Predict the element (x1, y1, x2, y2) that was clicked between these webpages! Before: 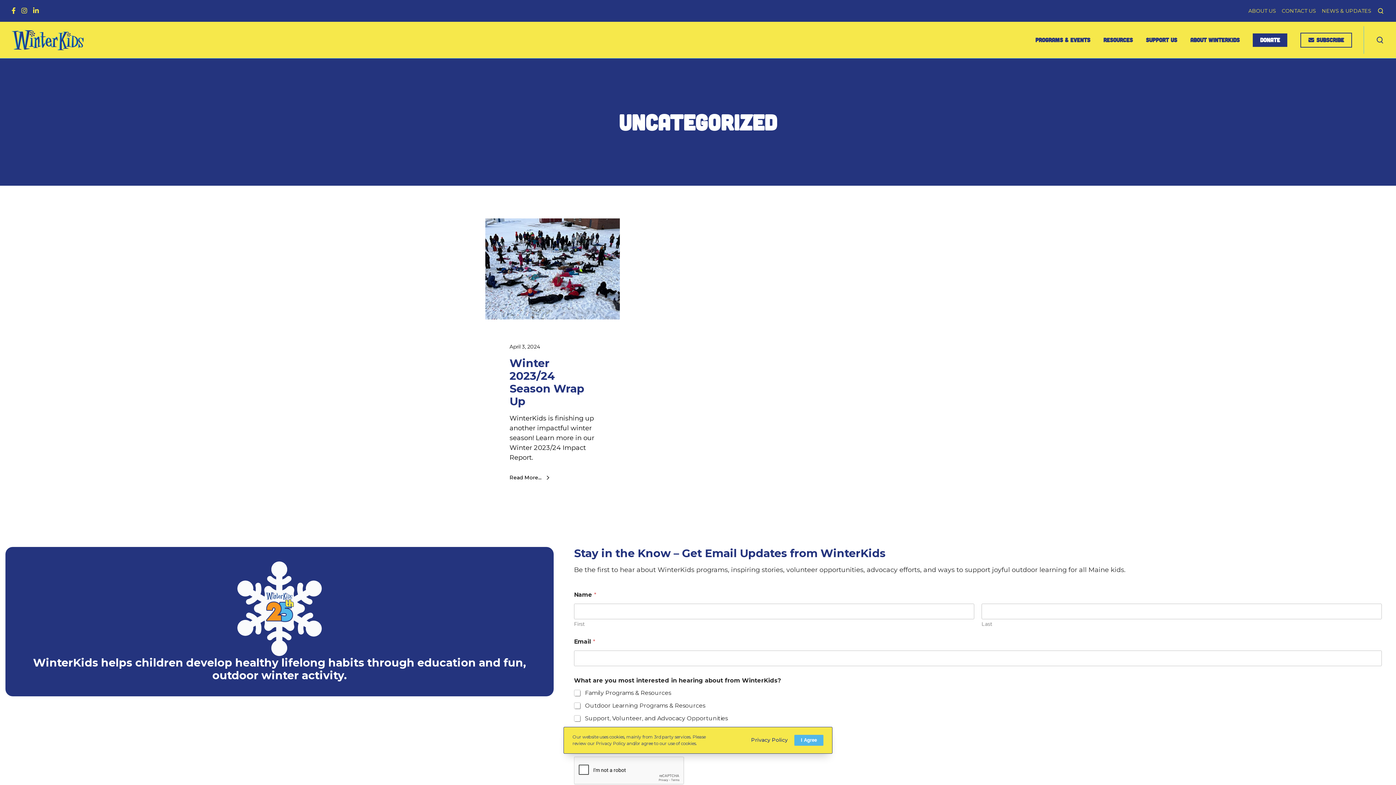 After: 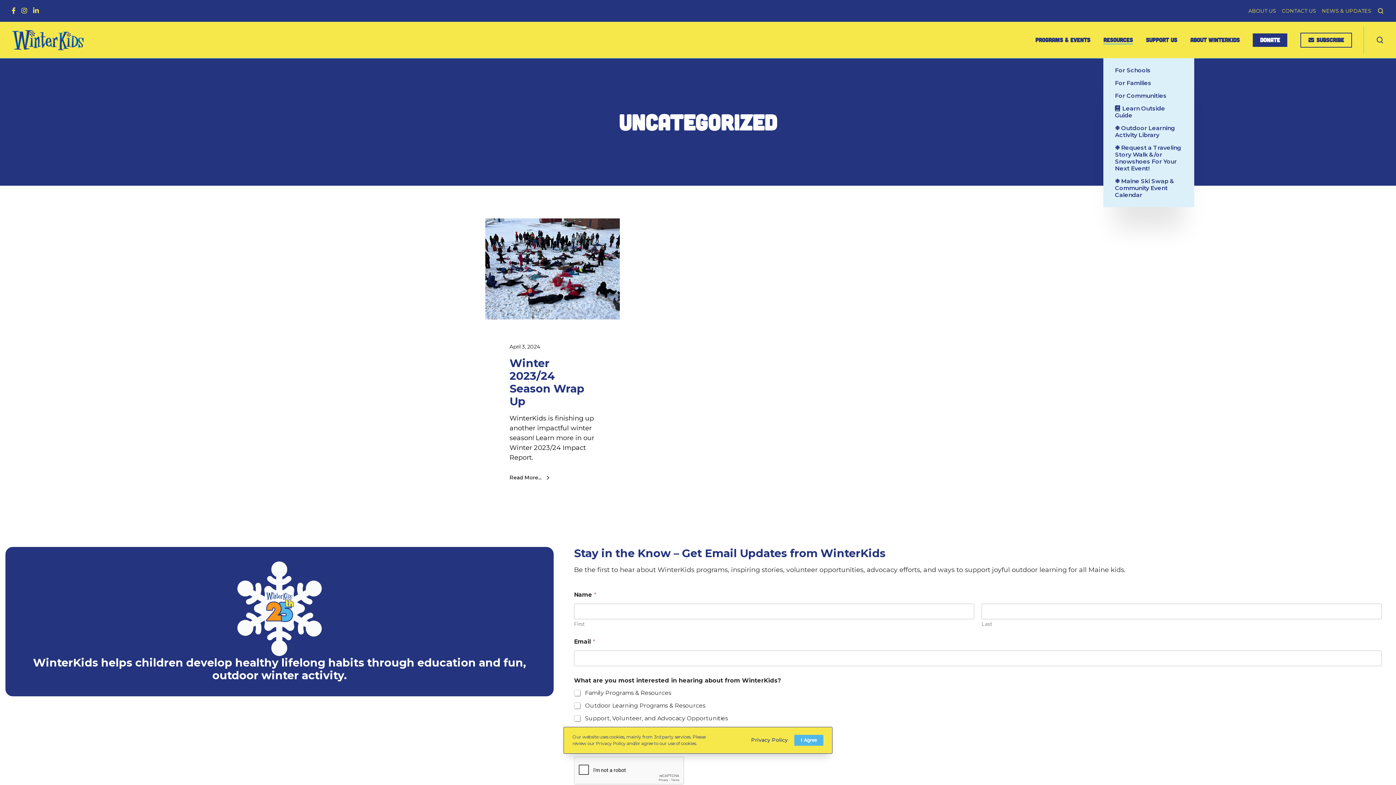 Action: bbox: (1103, 36, 1133, 43) label: RESOURCES